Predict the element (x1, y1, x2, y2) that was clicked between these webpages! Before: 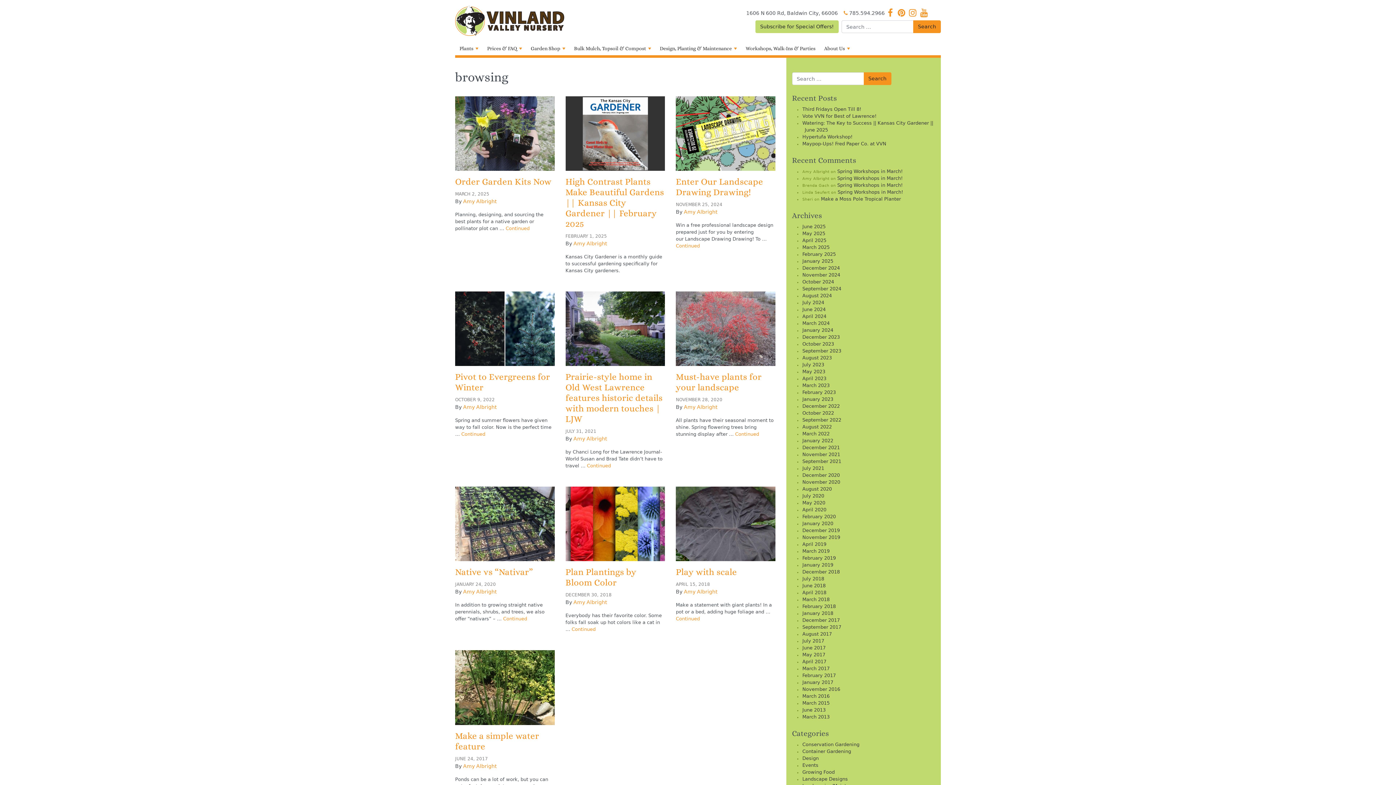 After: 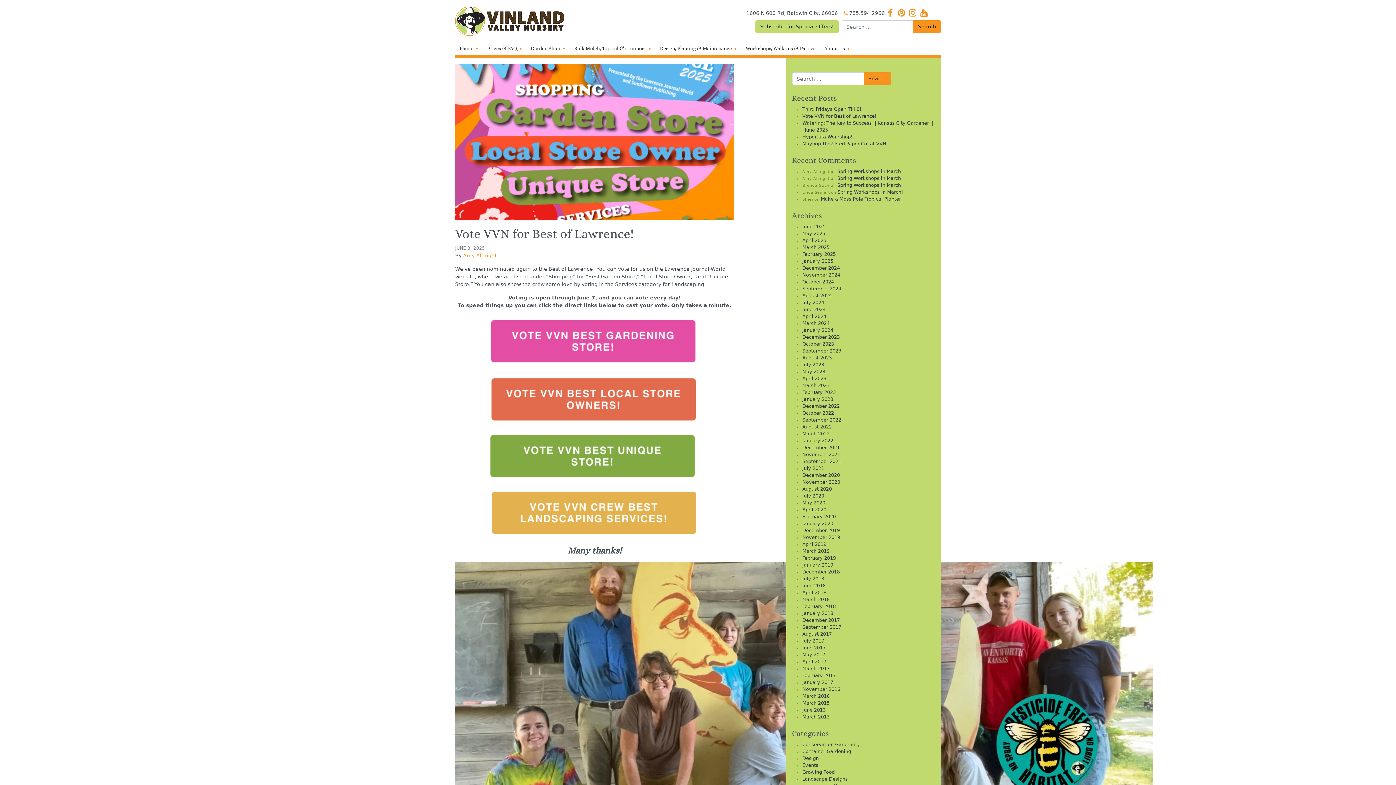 Action: bbox: (802, 113, 876, 118) label: Vote VVN for Best of Lawrence!